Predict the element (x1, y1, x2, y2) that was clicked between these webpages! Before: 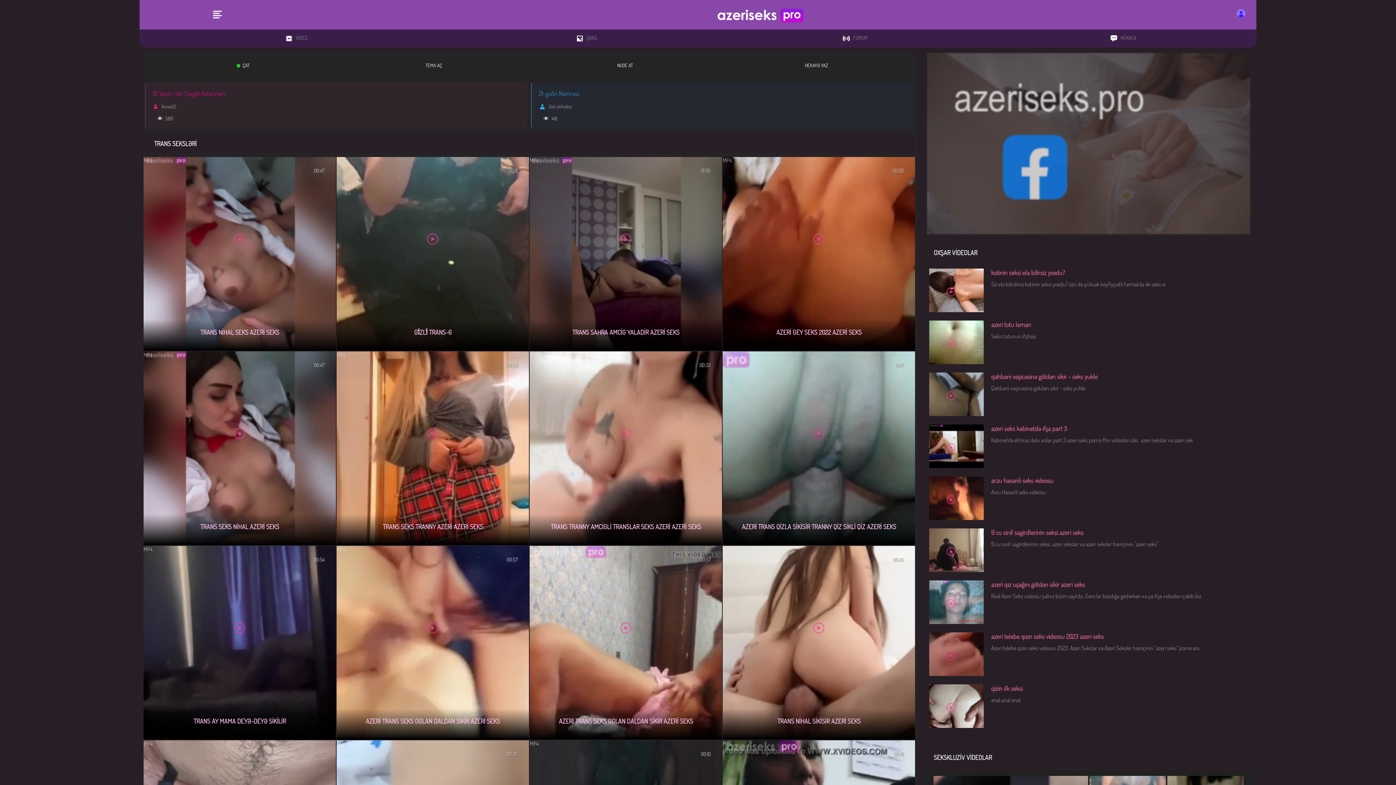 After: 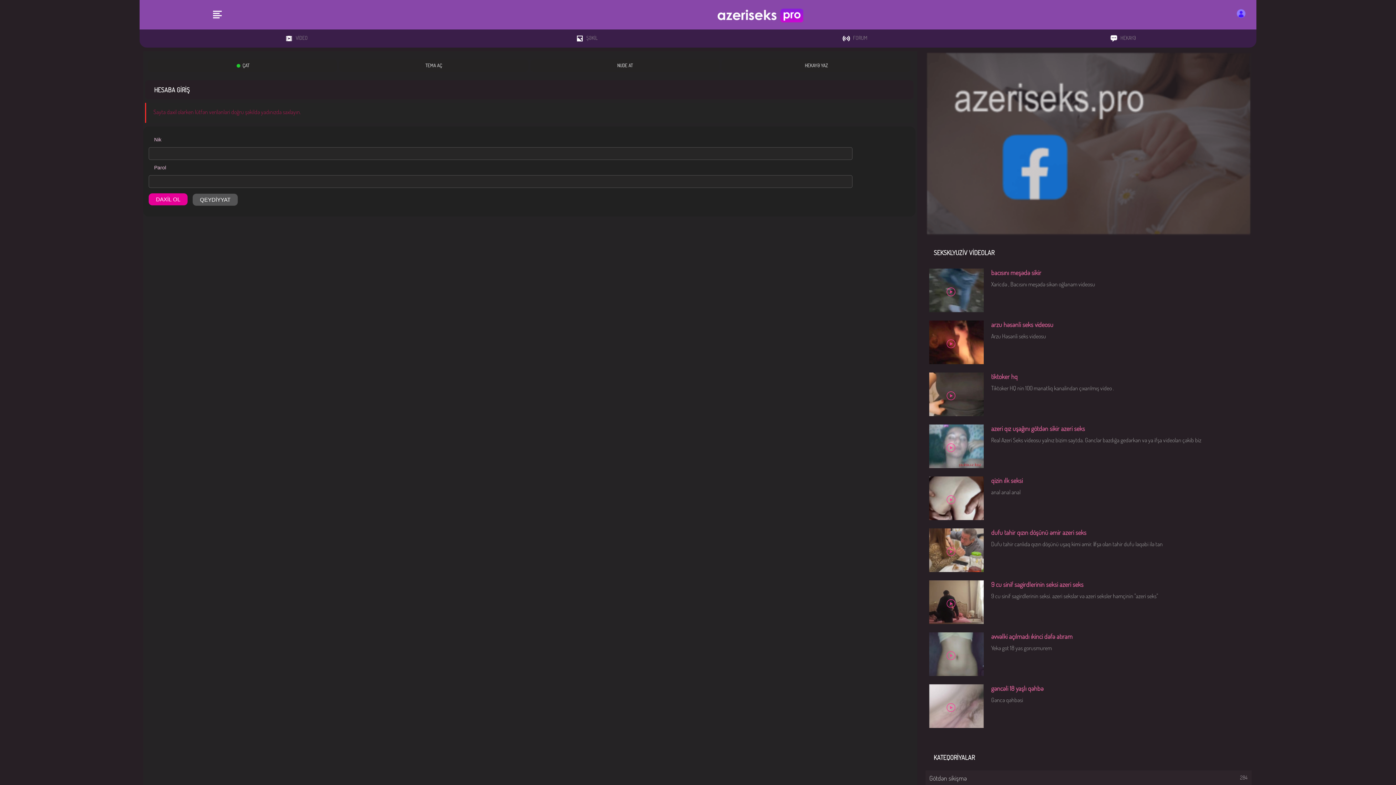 Action: bbox: (1226, 0, 1256, 29)